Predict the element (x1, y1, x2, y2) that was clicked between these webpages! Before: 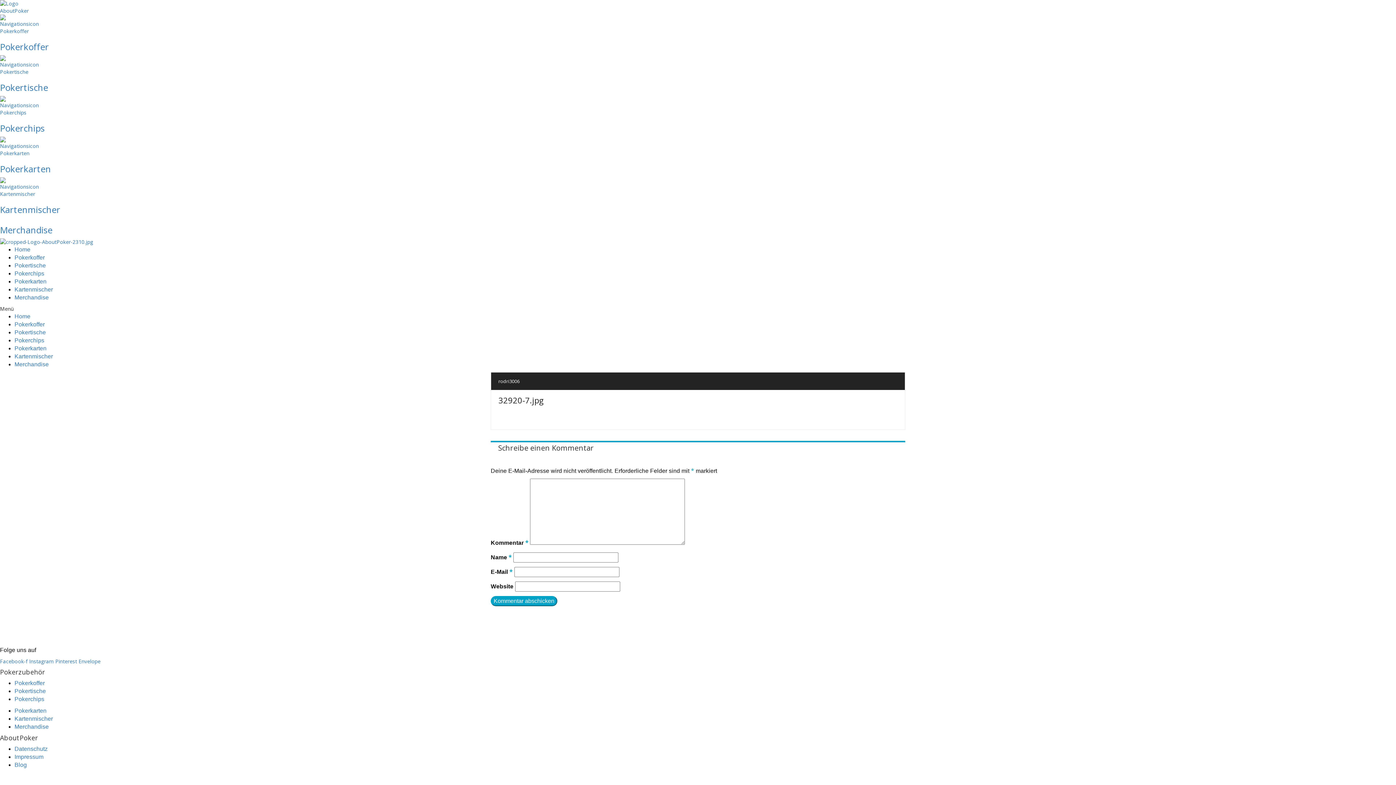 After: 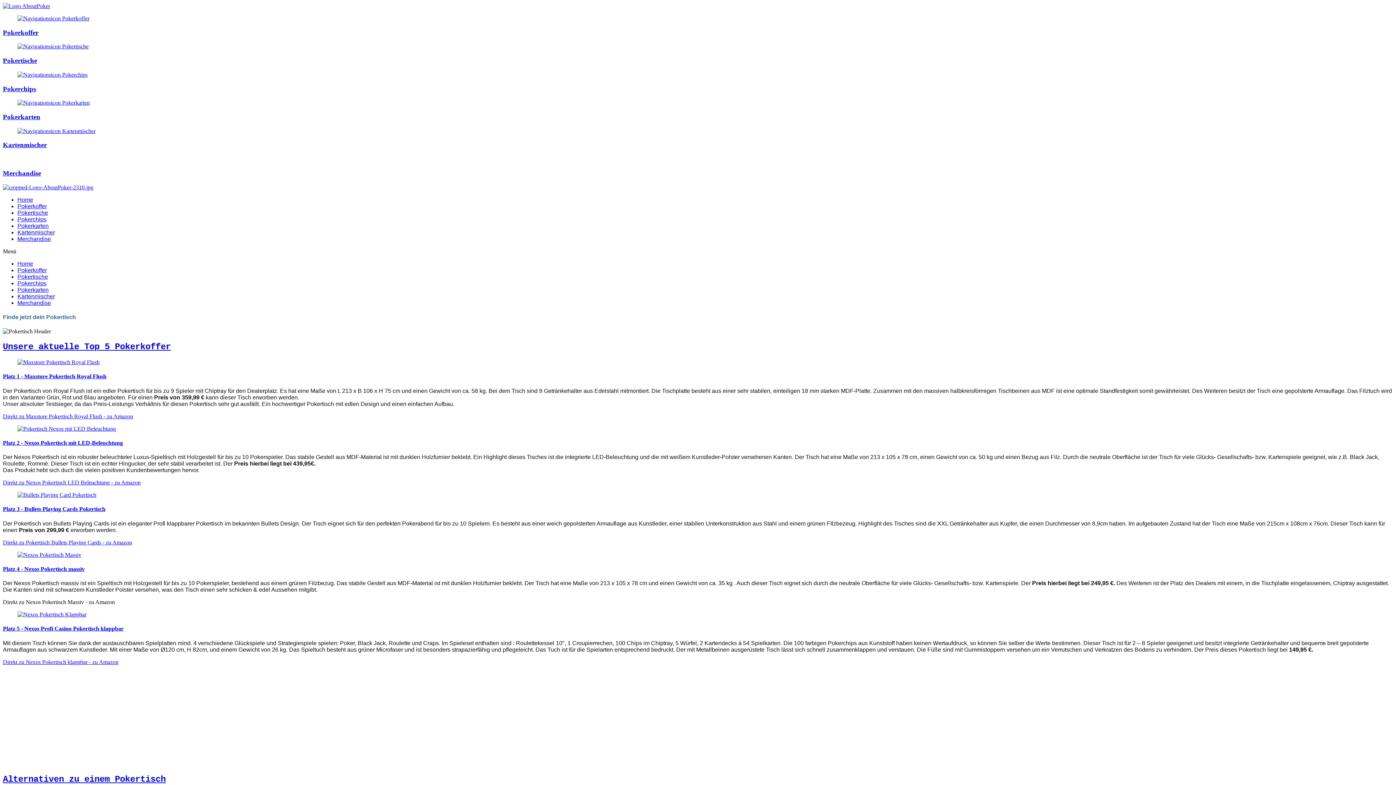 Action: bbox: (14, 688, 45, 694) label: Pokertische